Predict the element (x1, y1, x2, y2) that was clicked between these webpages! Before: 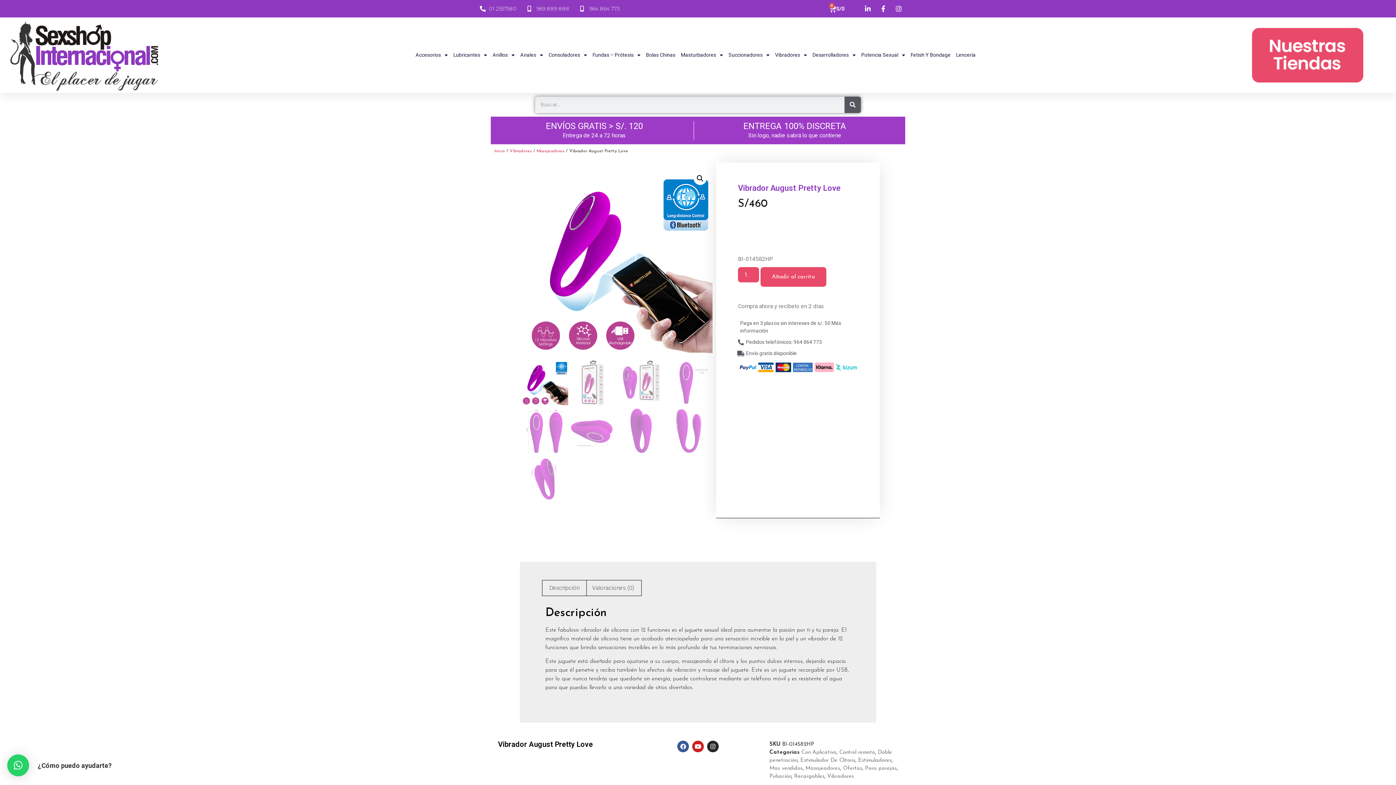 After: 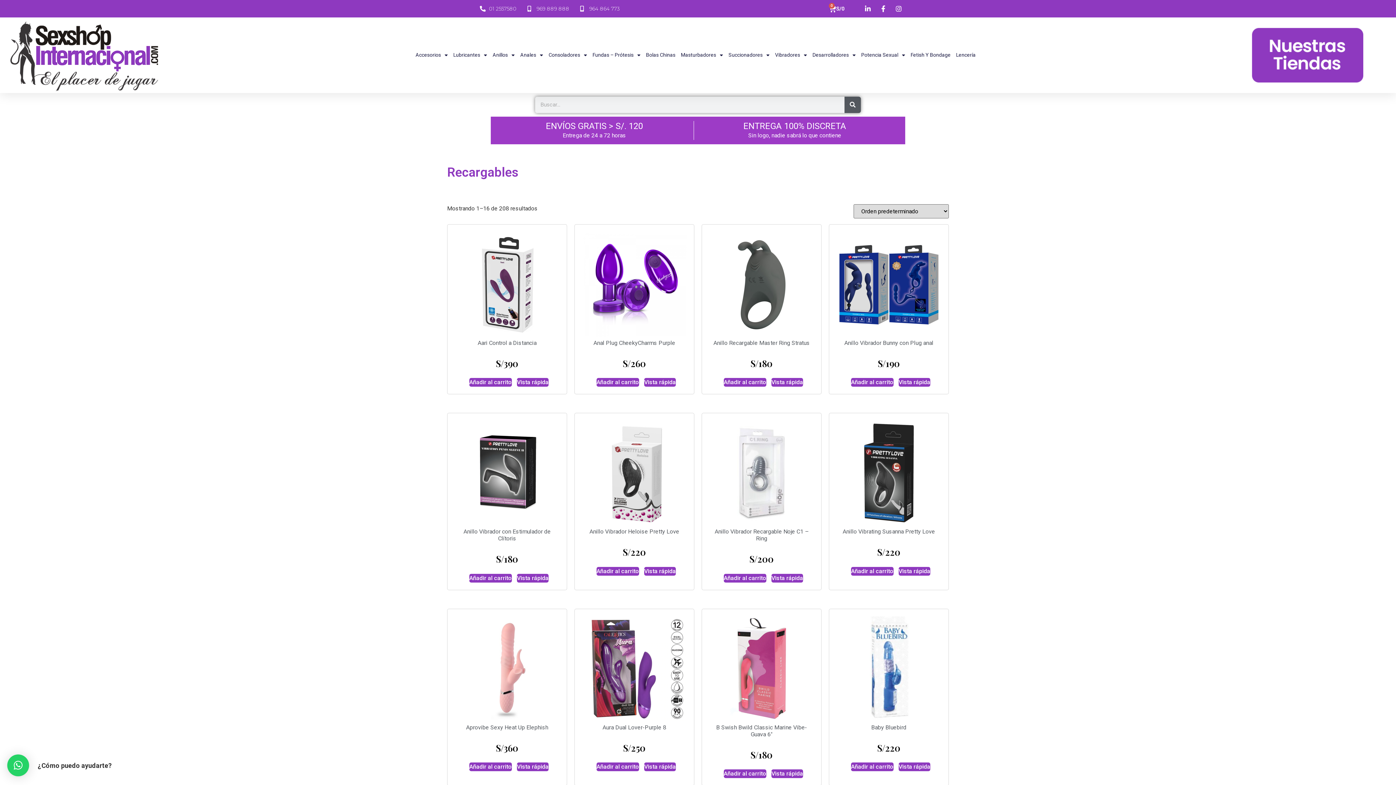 Action: bbox: (794, 774, 824, 779) label: Recargables